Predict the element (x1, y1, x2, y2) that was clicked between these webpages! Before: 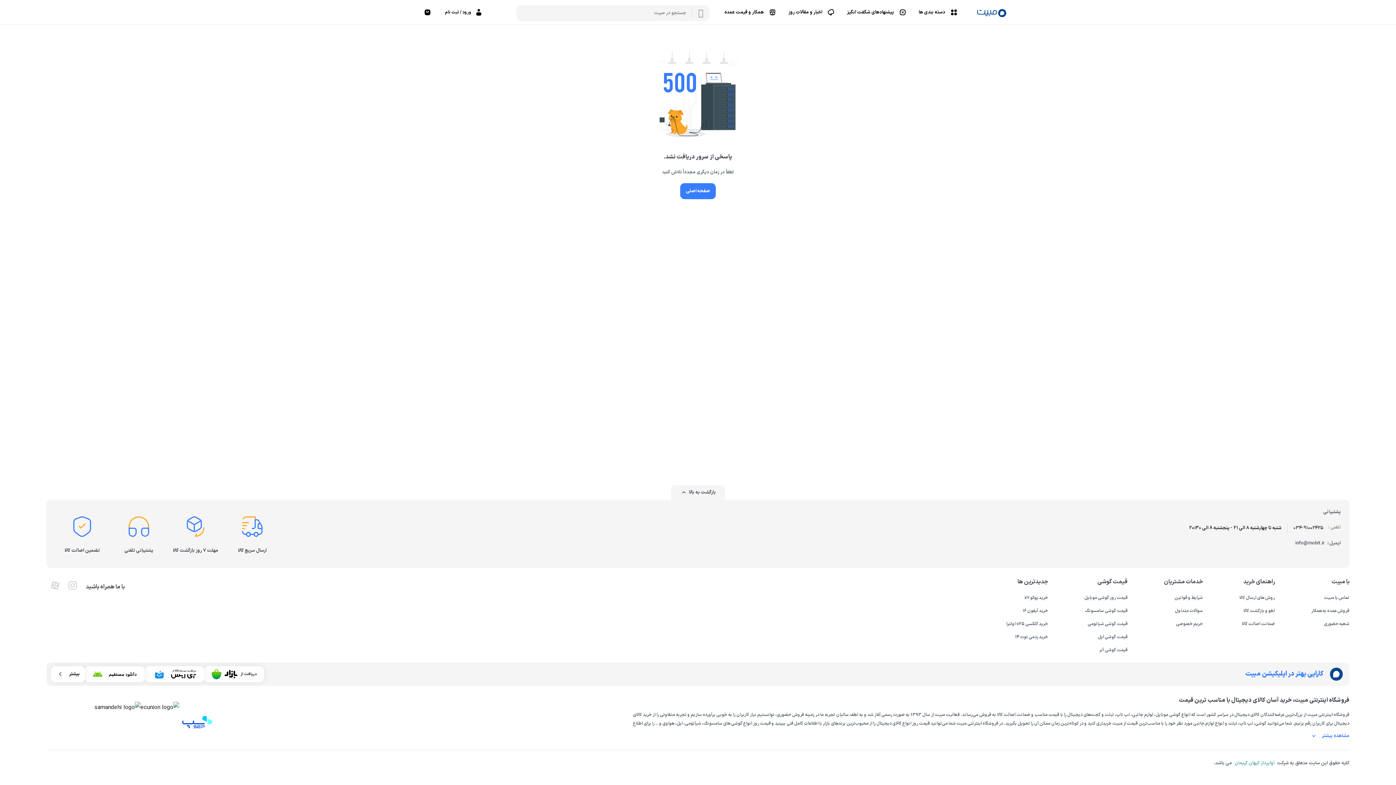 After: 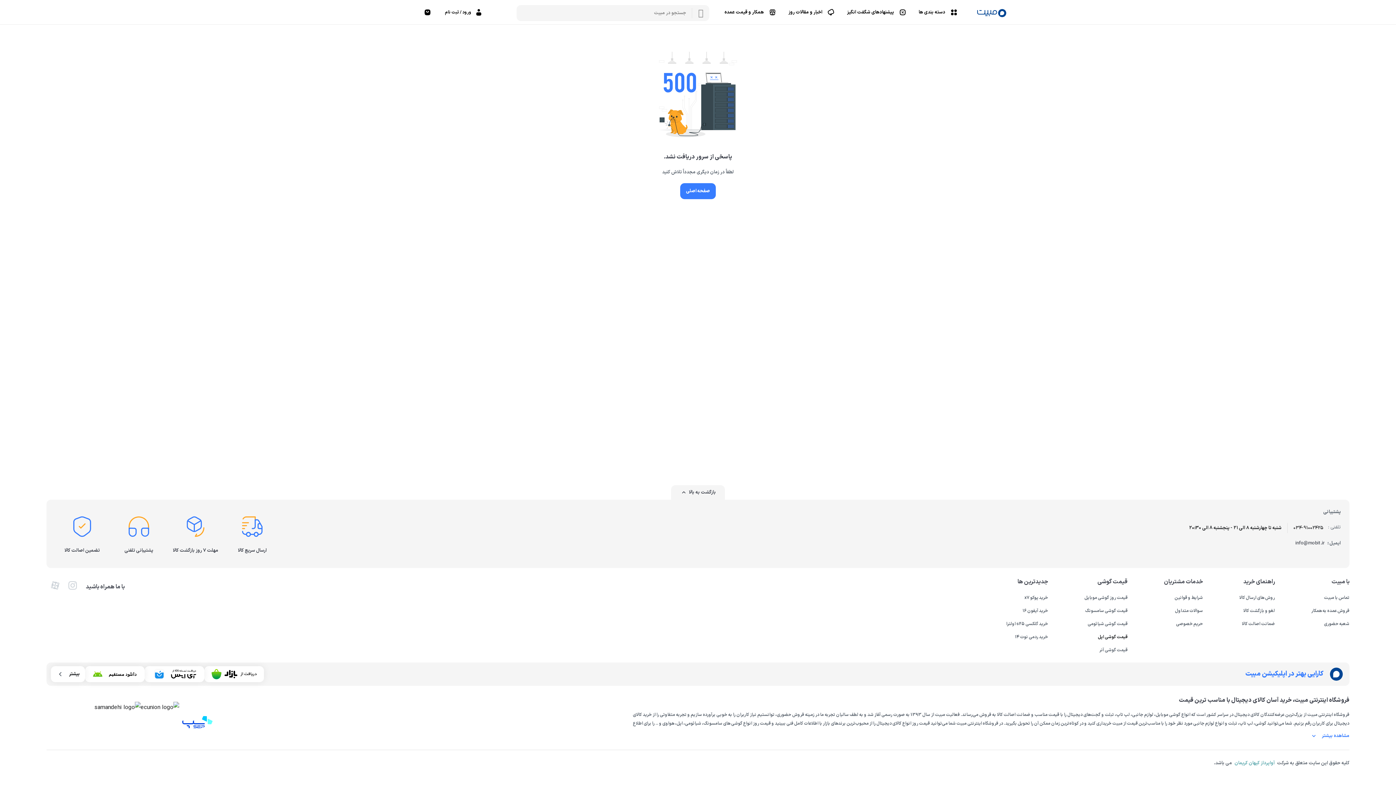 Action: label: قیمت گوشی اپل bbox: (1098, 634, 1128, 640)